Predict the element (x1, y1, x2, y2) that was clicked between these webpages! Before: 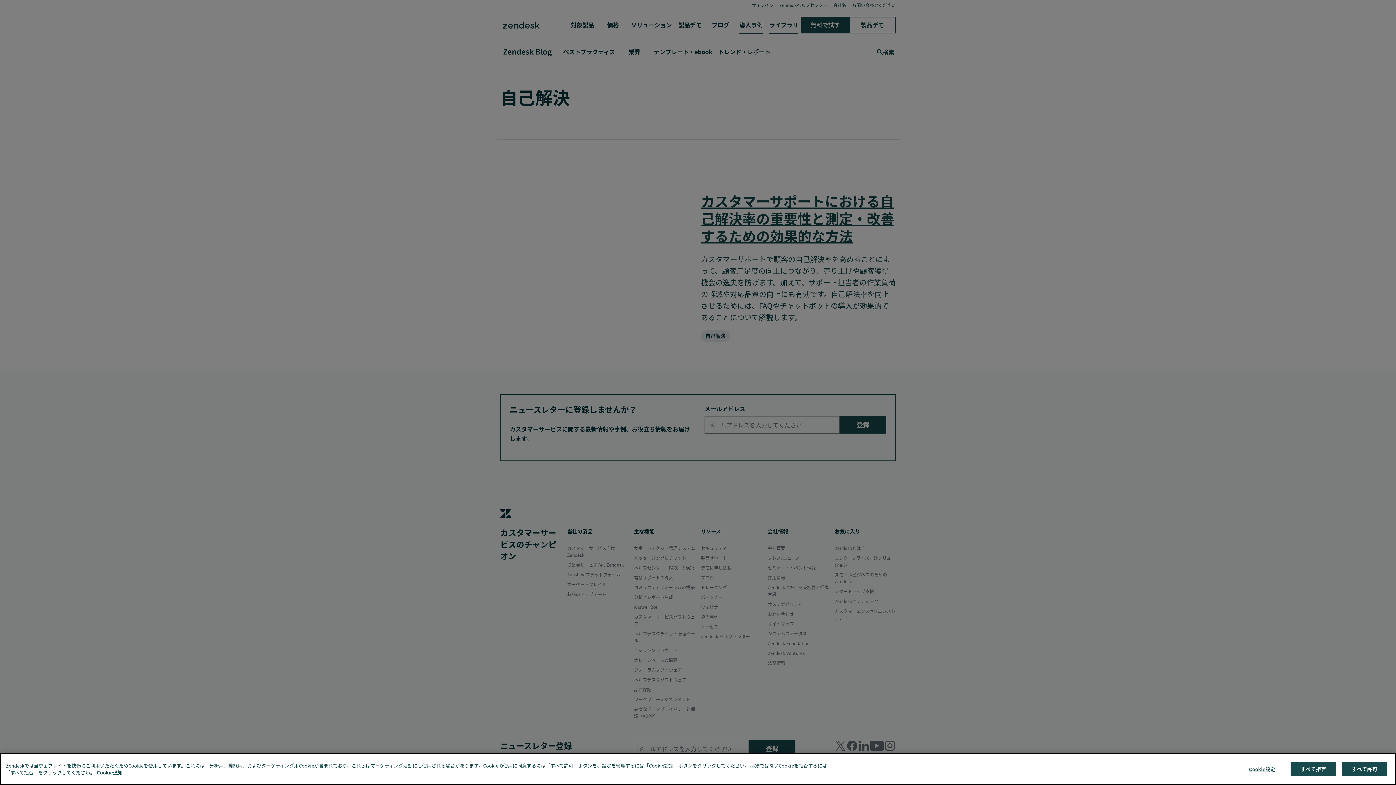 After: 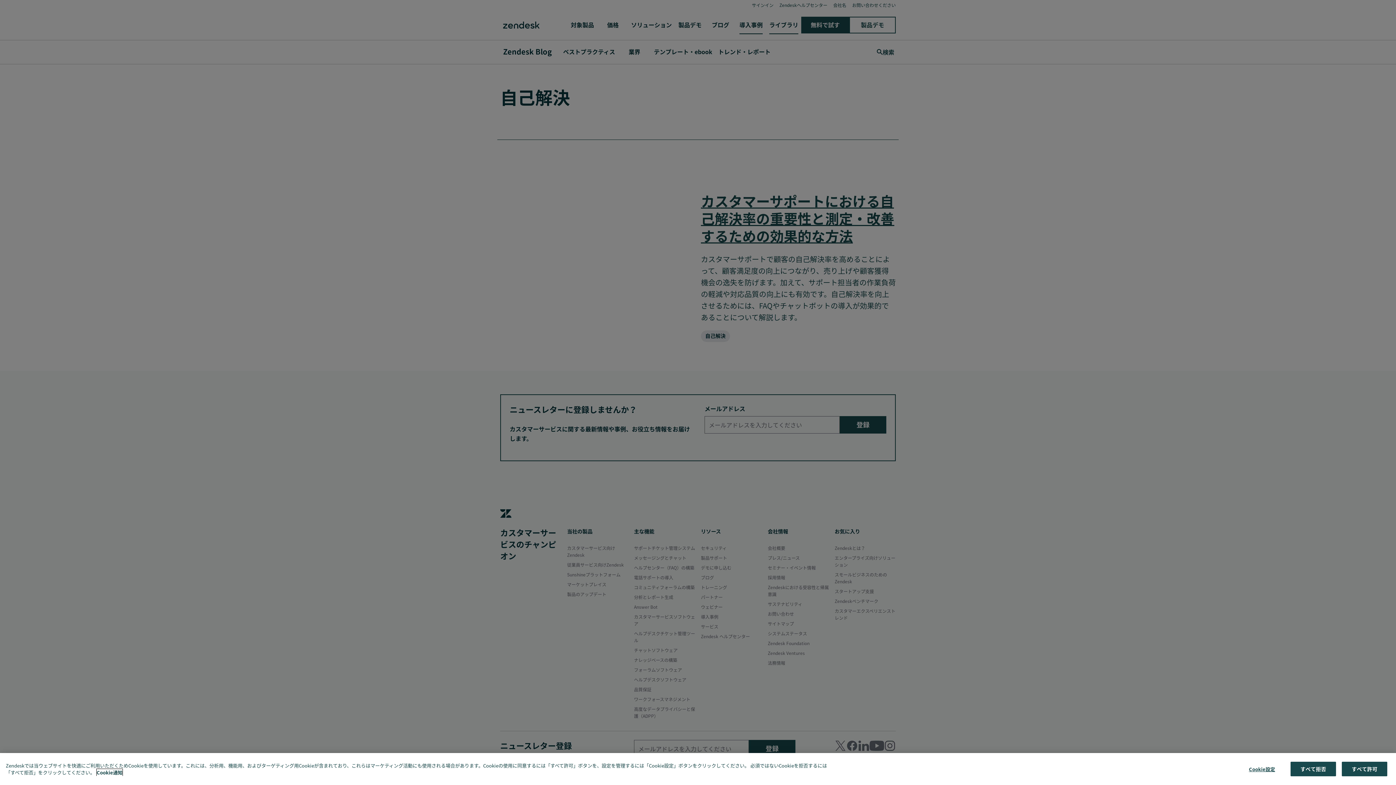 Action: label: あなたのプライバシーを守るための詳細設定, 新しいタブで開く bbox: (96, 769, 122, 776)